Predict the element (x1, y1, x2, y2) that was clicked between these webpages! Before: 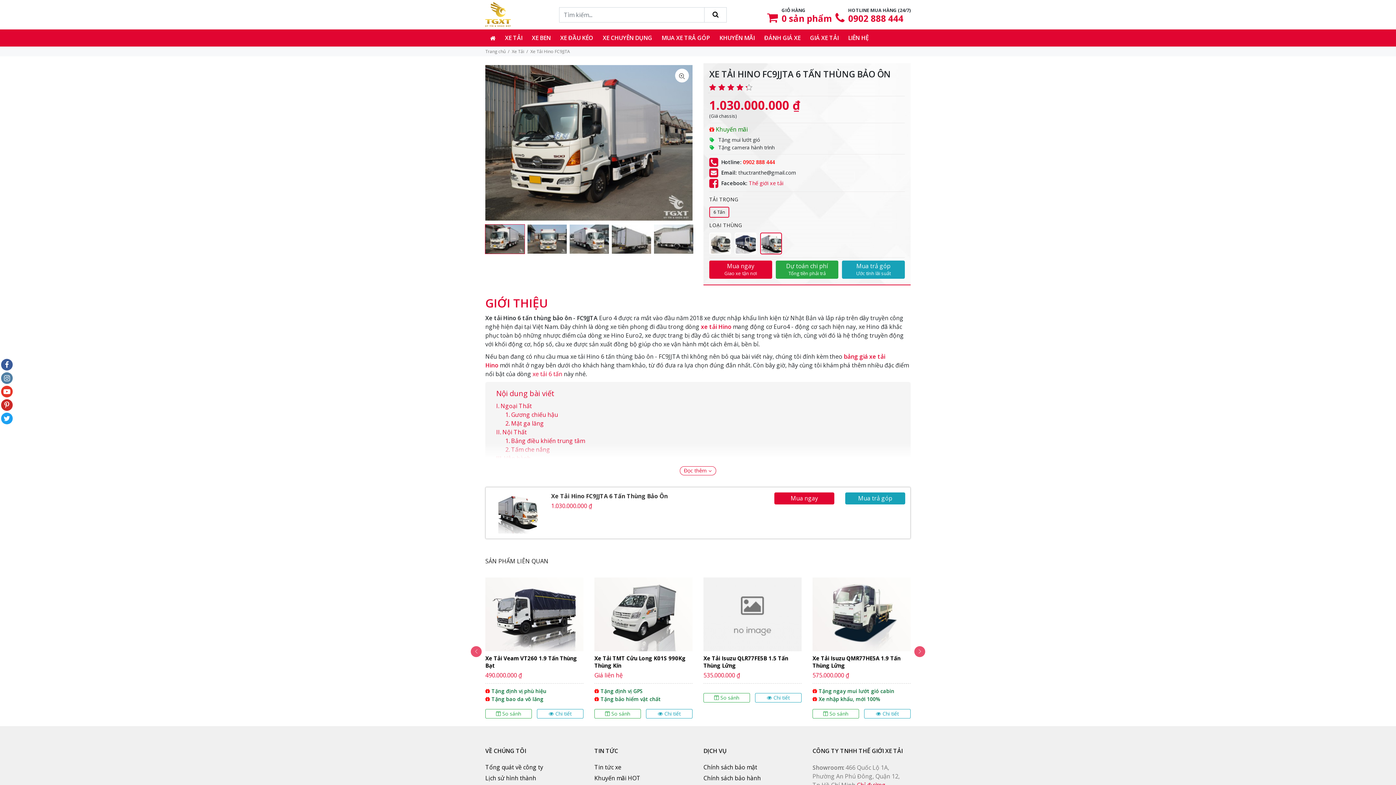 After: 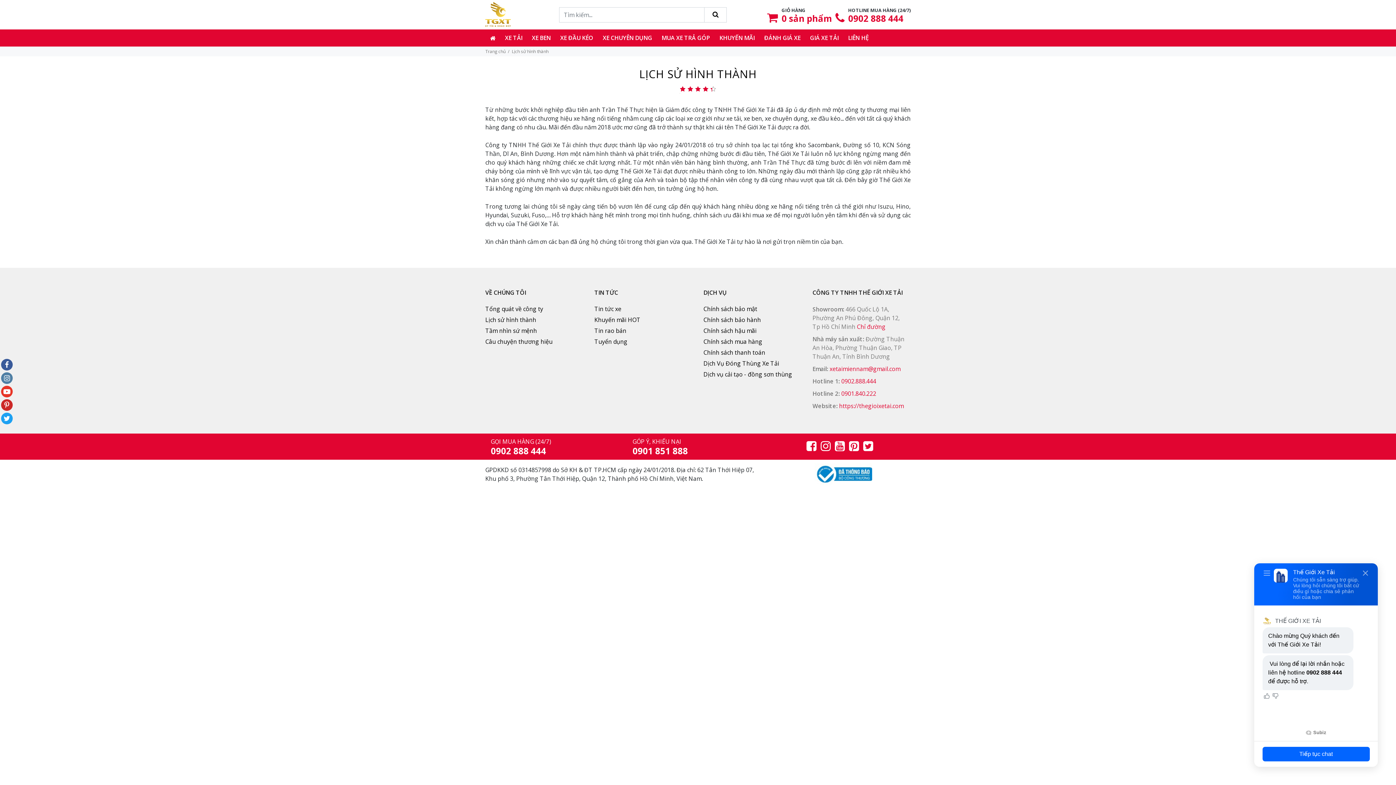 Action: label: Lịch sử hình thành bbox: (485, 774, 536, 782)